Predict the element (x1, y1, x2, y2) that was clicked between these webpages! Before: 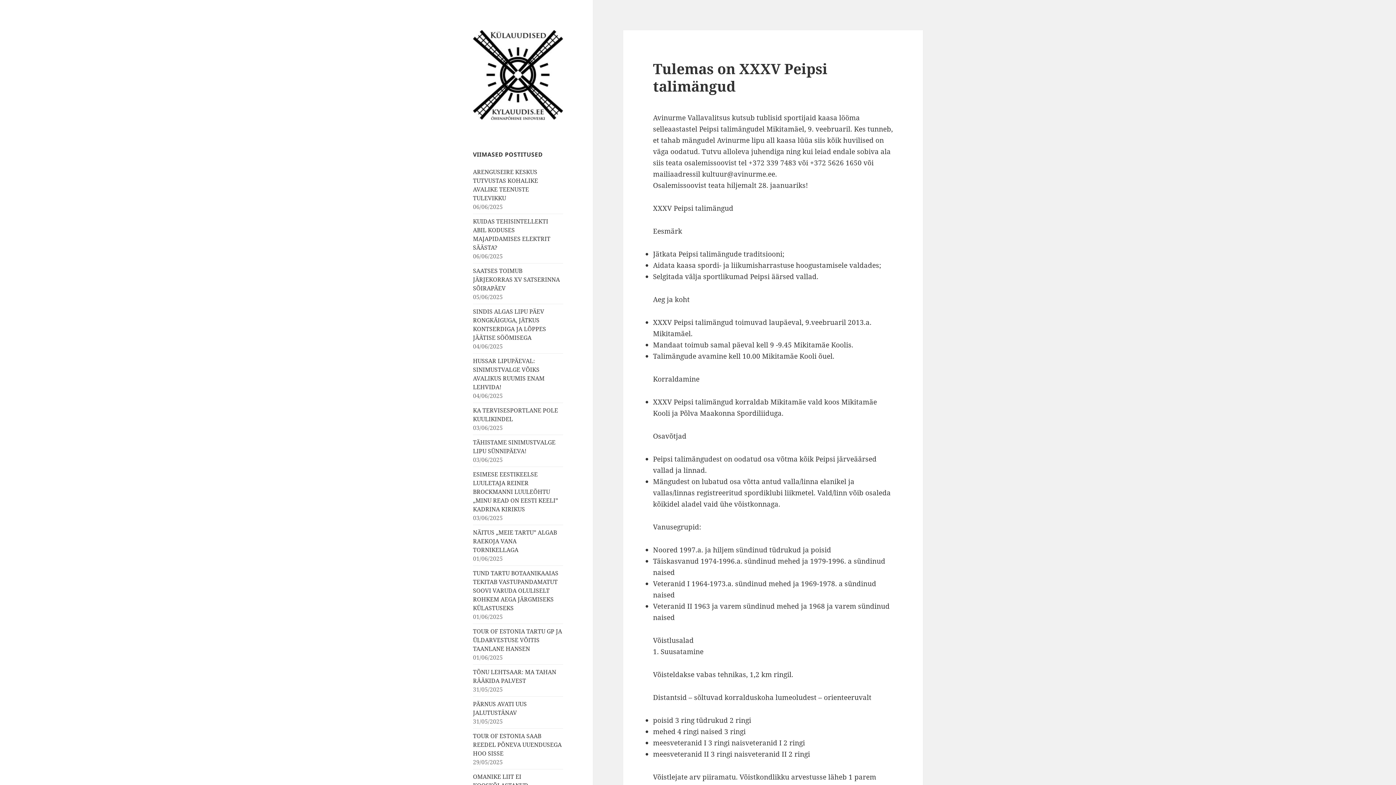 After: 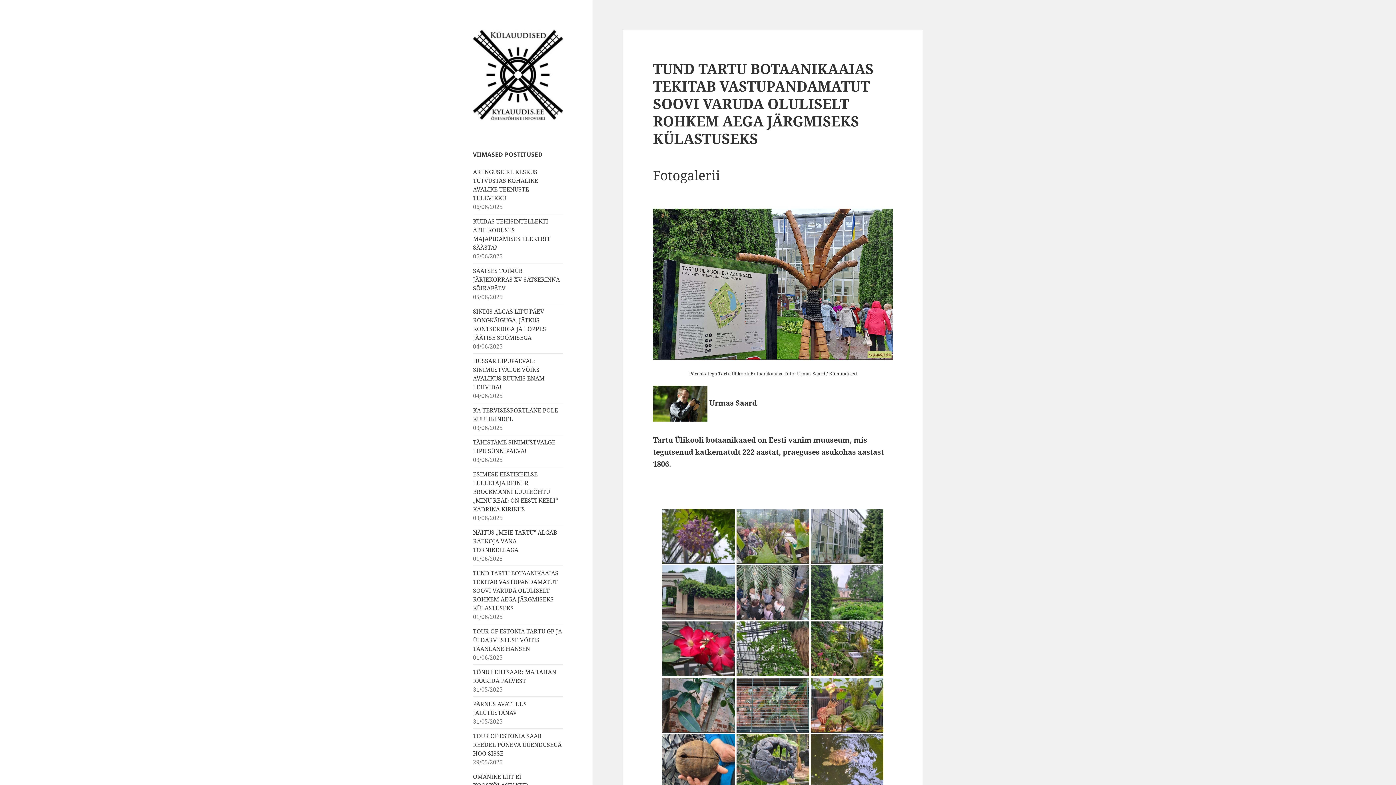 Action: label: TUND TARTU BOTAANIKAAIAS TEKITAB VASTUPANDAMATUT SOOVI VARUDA OLULISELT ROHKEM AEGA JÄRGMISEKS KÜLASTUSEKS bbox: (473, 569, 558, 612)